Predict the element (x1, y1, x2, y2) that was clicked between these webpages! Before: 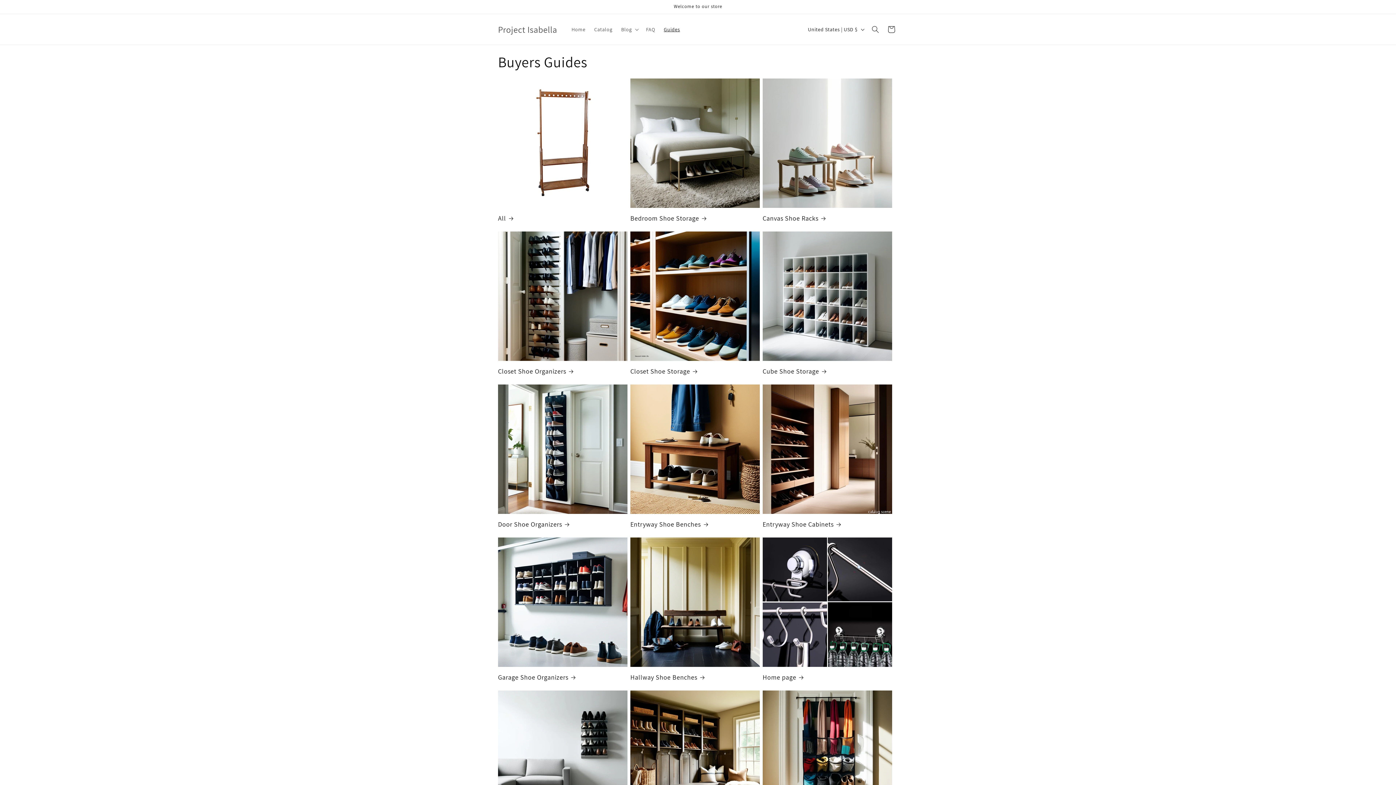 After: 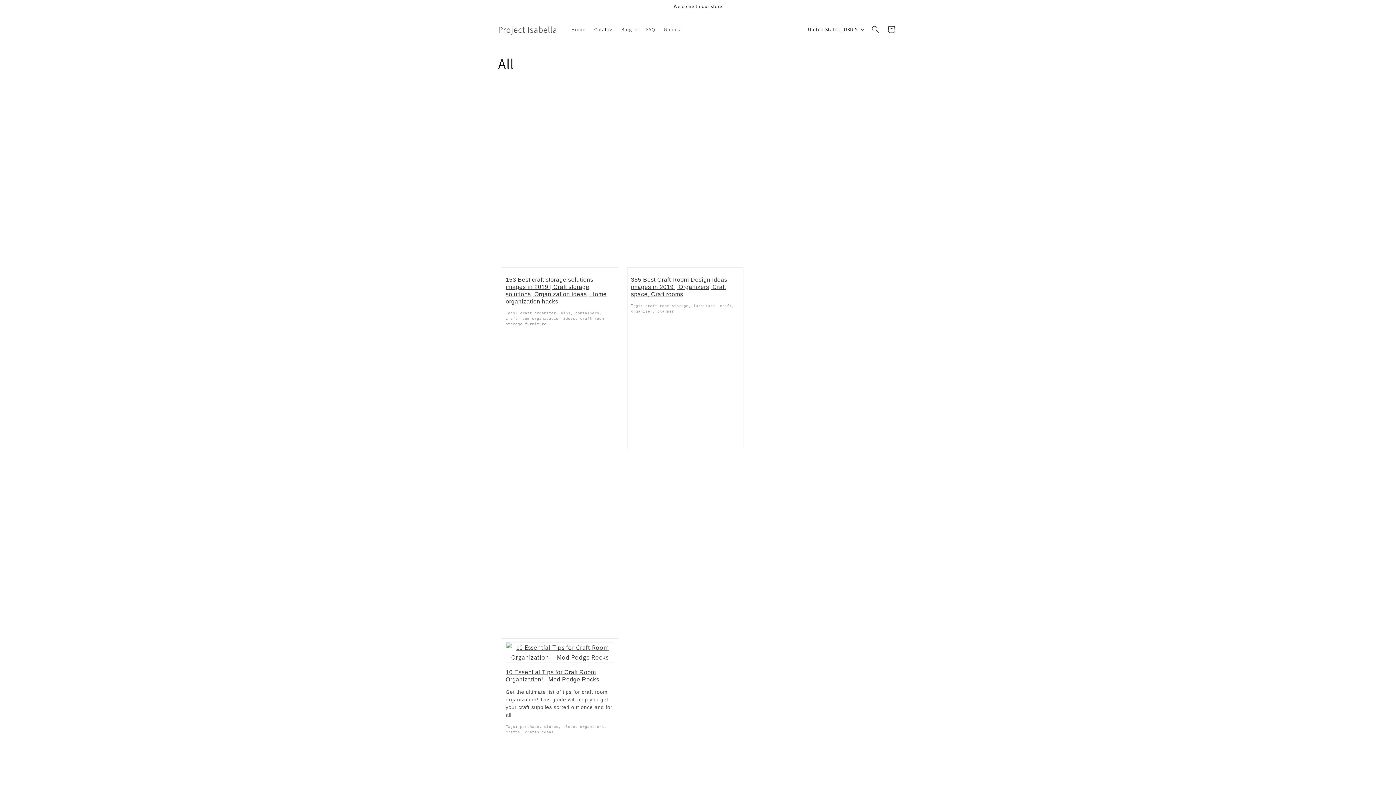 Action: bbox: (498, 214, 627, 222) label: All